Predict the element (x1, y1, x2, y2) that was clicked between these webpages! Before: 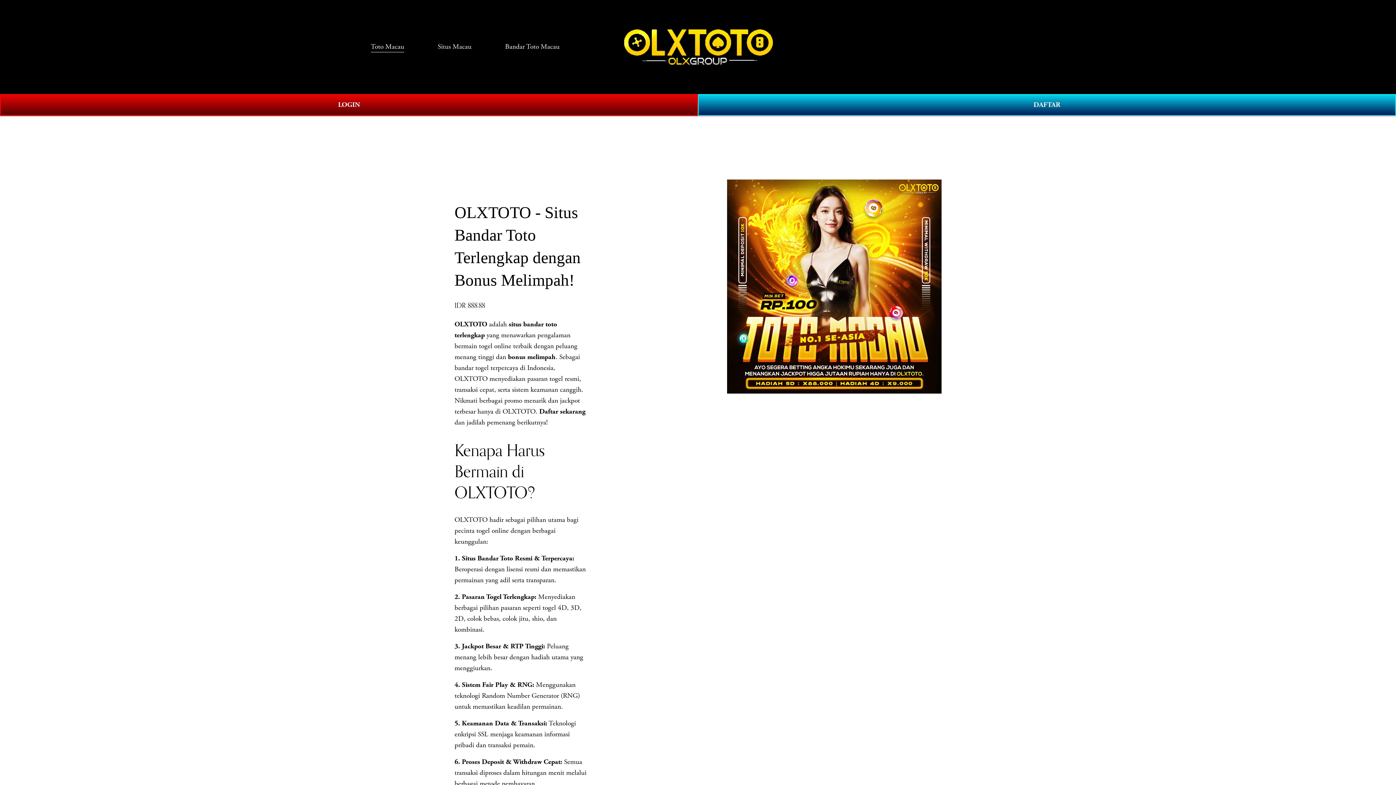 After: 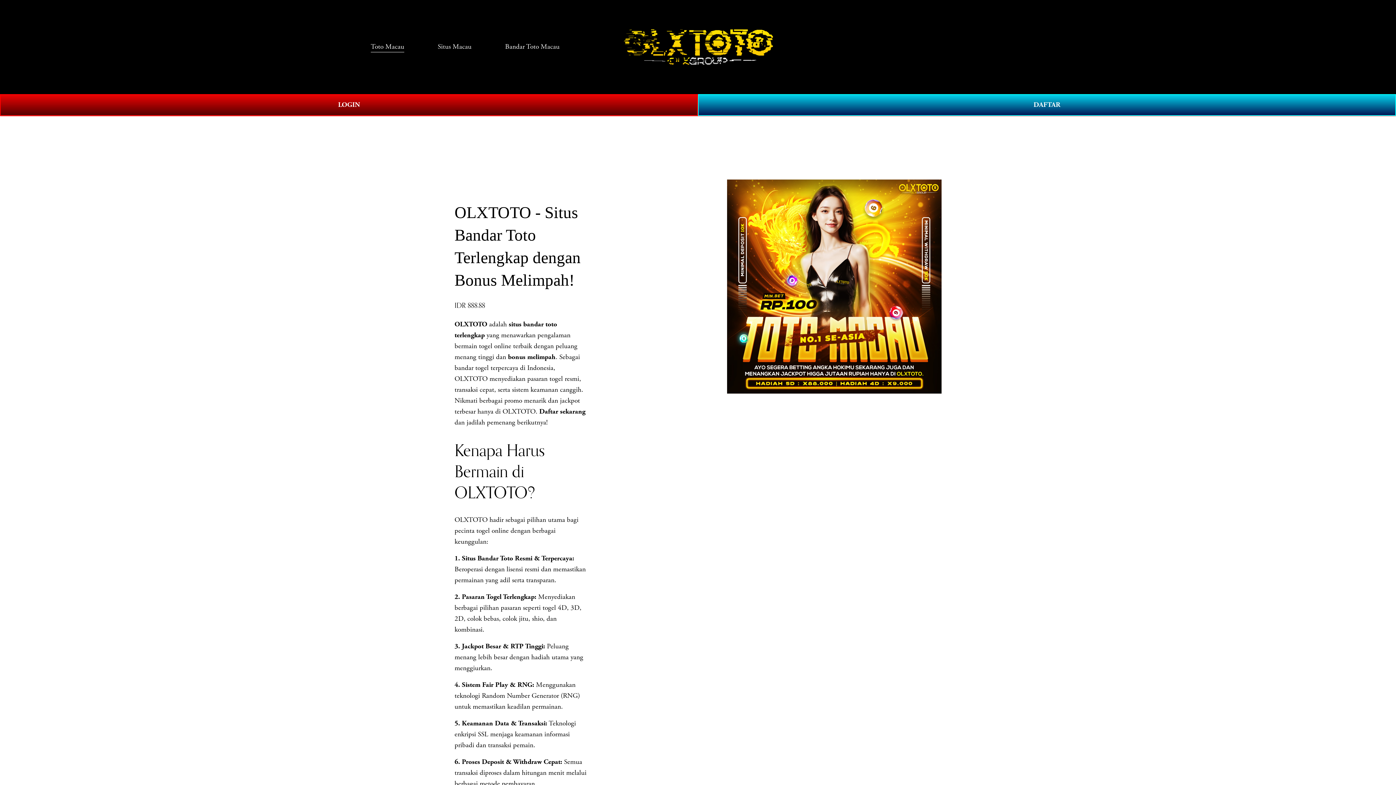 Action: bbox: (370, 40, 404, 53) label: Toto Macau